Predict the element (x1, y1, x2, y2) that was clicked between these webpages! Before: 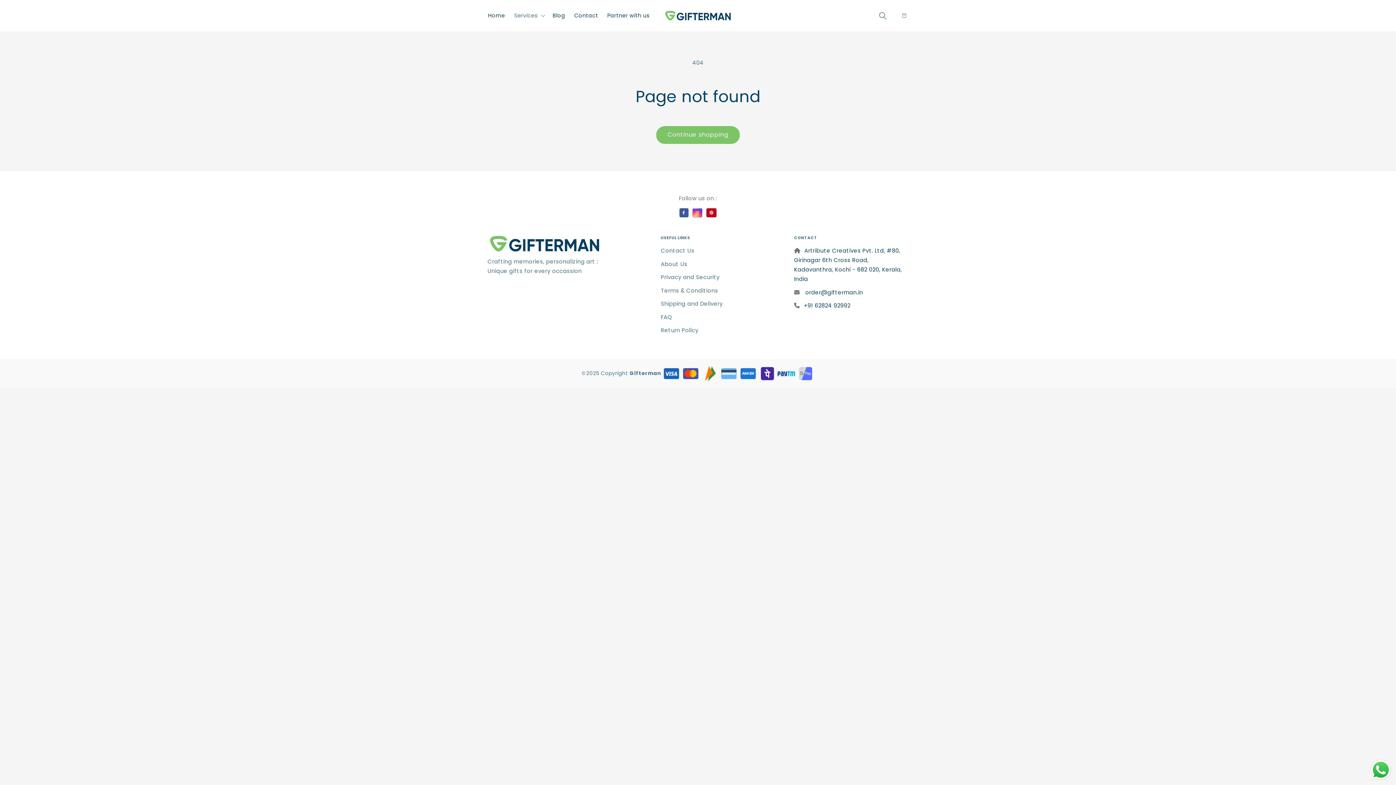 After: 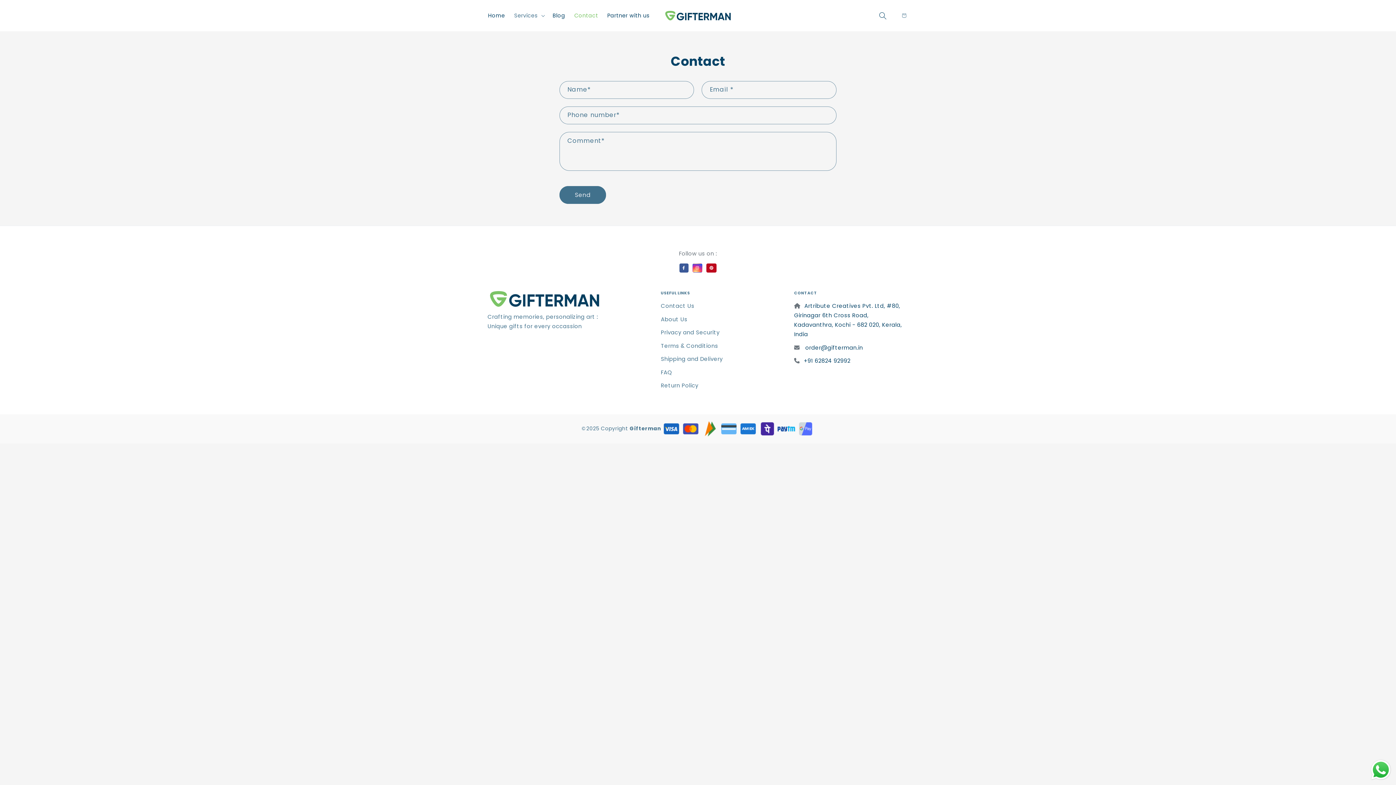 Action: label: Contact Us bbox: (661, 246, 694, 254)